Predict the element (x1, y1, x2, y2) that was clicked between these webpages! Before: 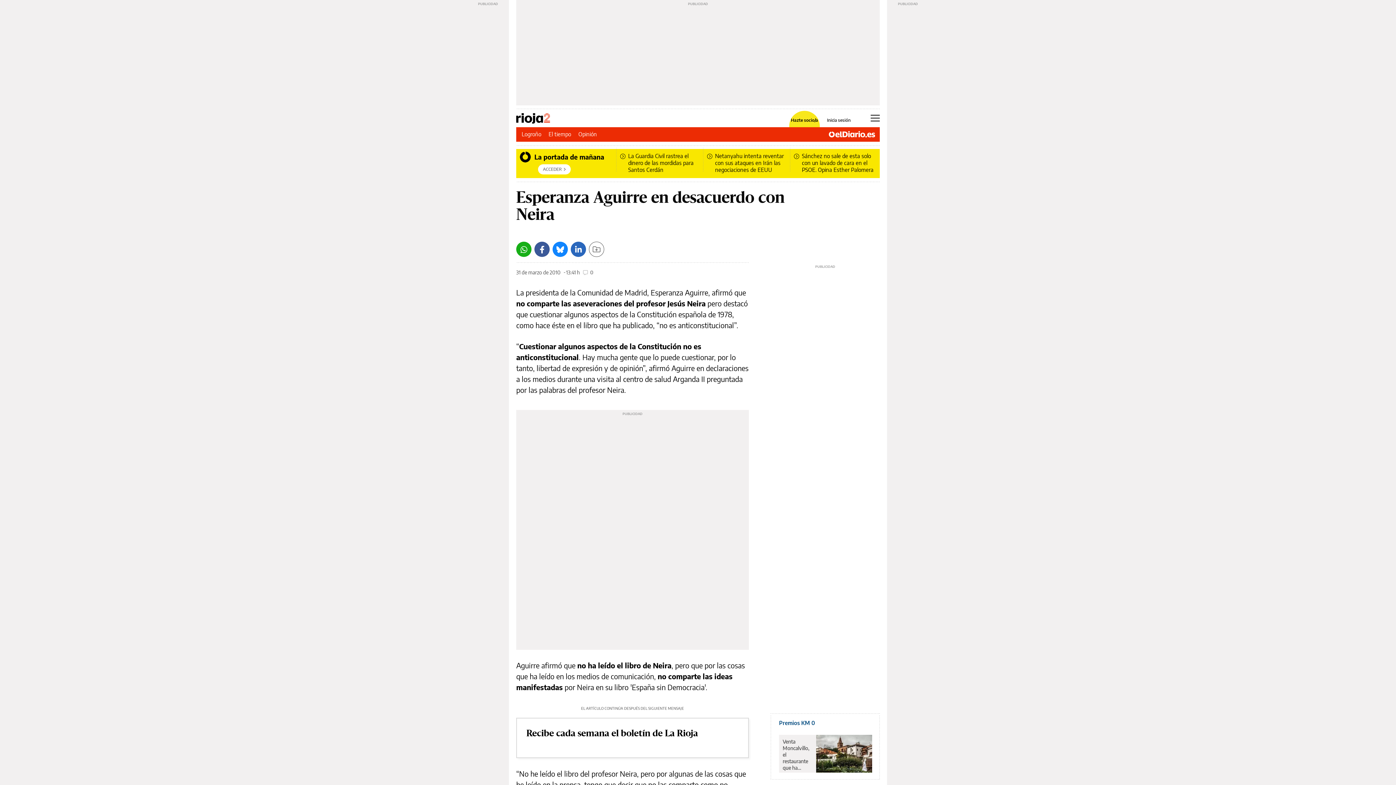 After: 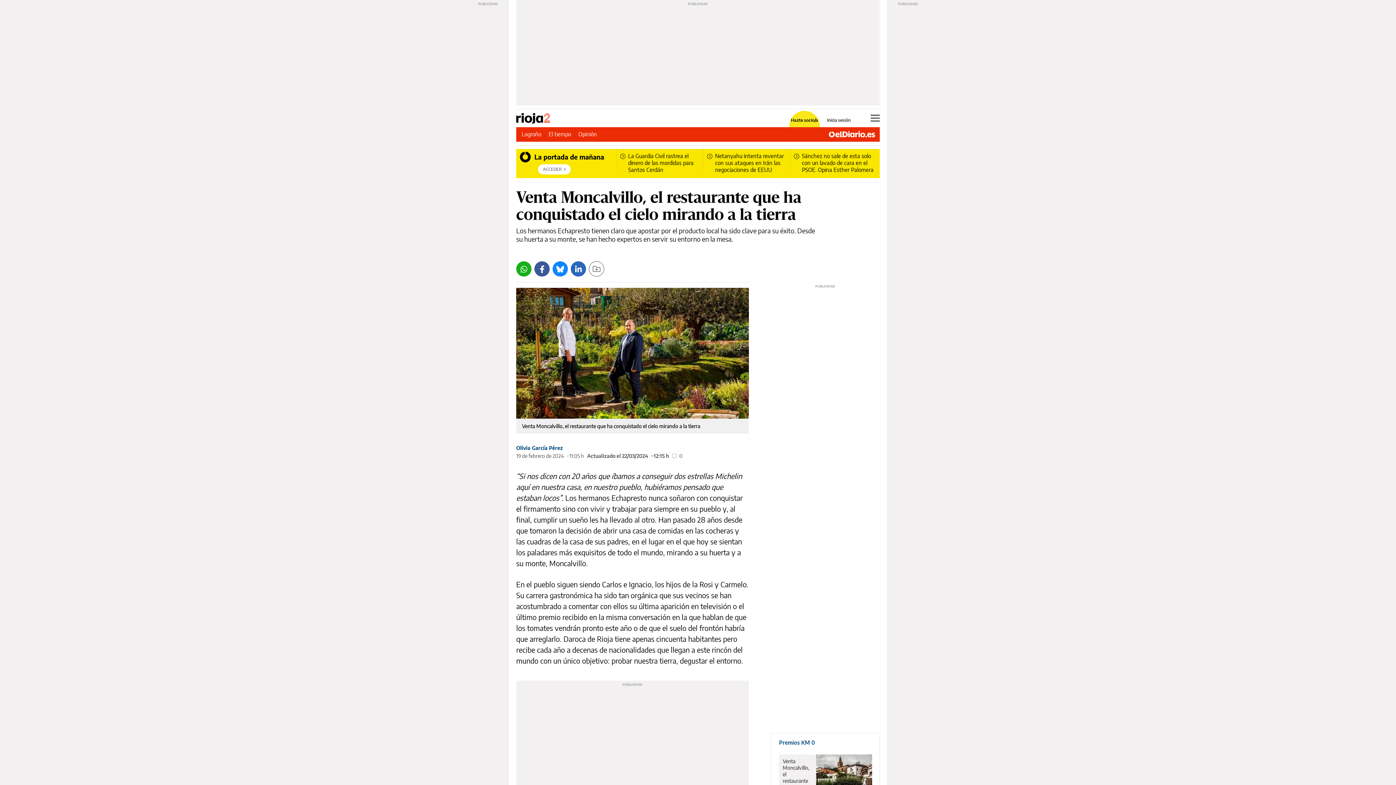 Action: bbox: (782, 738, 812, 771) label: Venta Moncalvillo, el restaurante que ha conquistado el cielo mirando a la tierra